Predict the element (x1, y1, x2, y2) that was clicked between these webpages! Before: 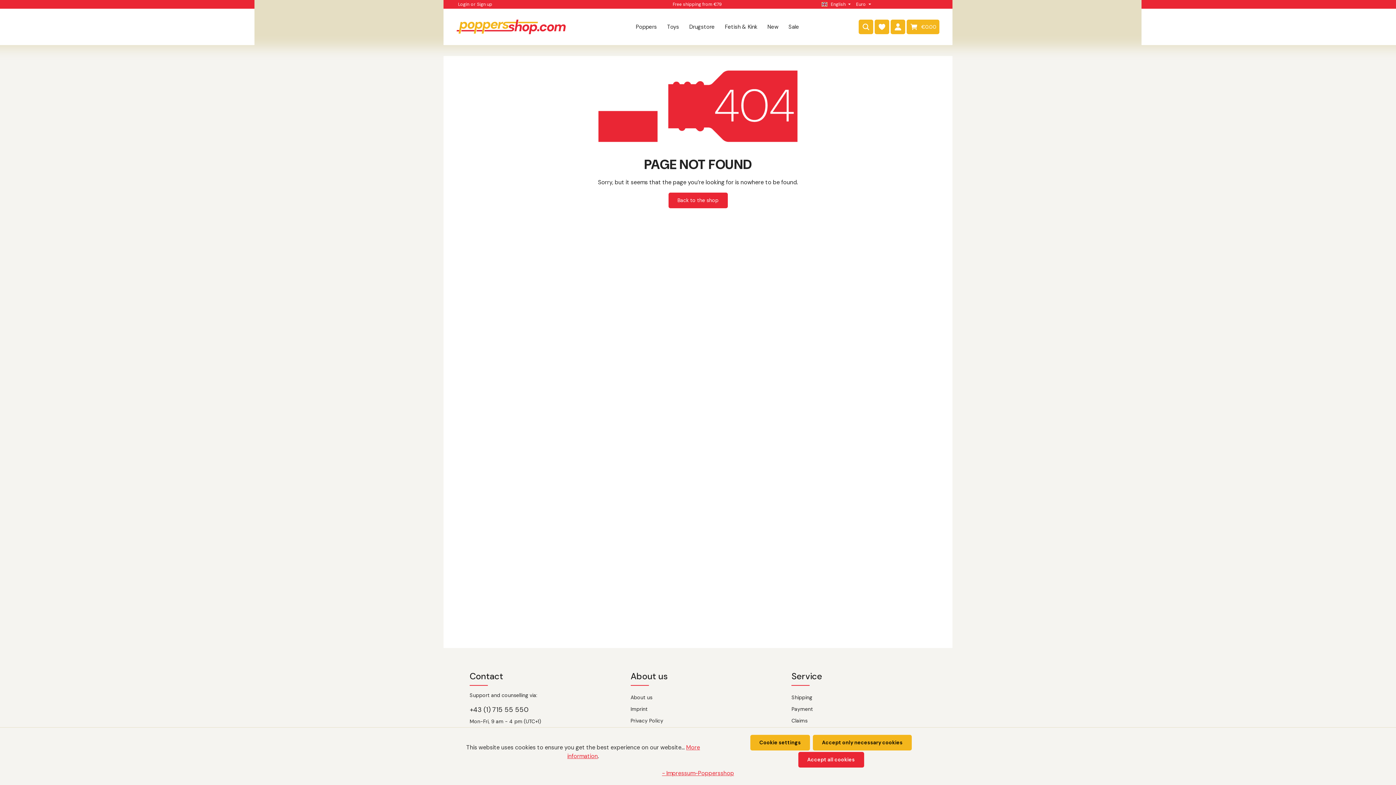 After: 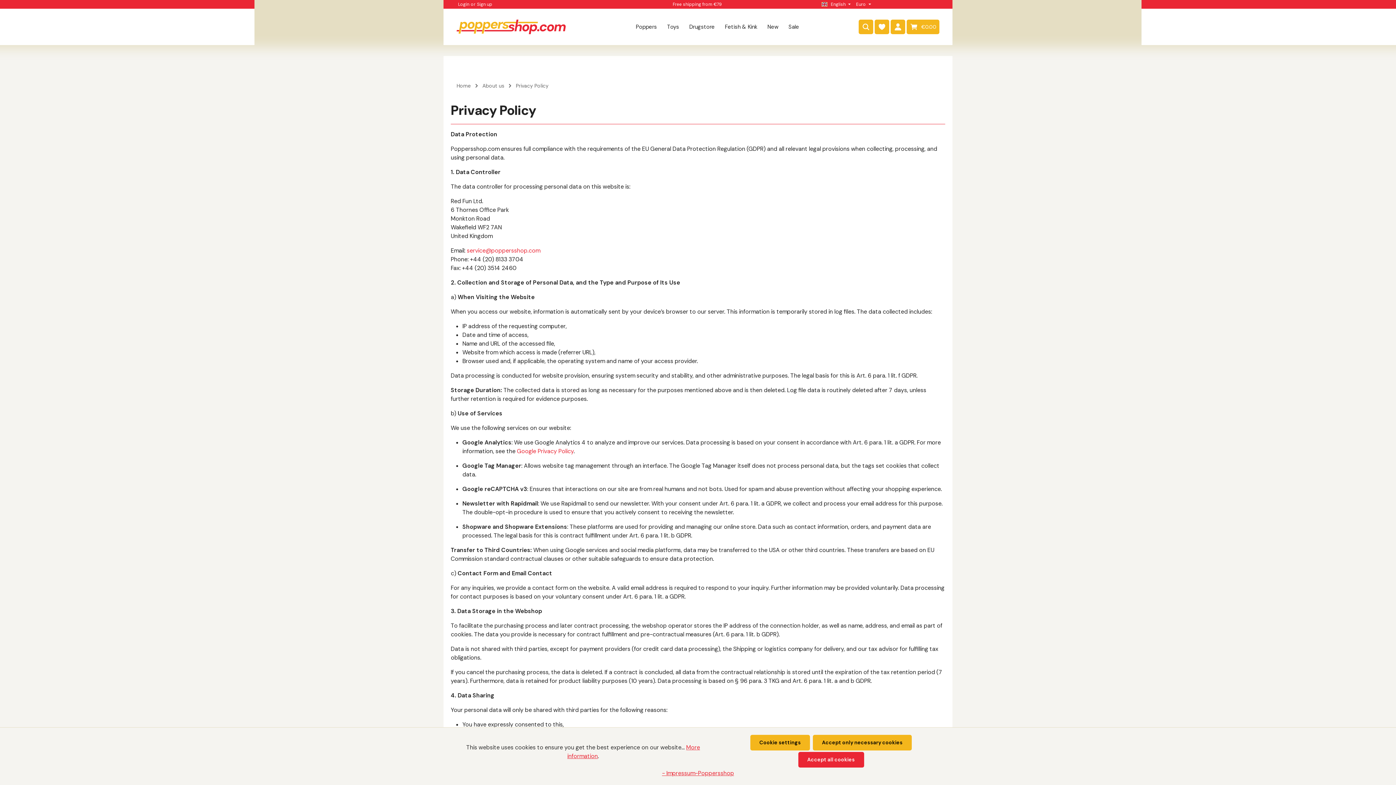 Action: bbox: (630, 717, 663, 724) label: Privacy Policy